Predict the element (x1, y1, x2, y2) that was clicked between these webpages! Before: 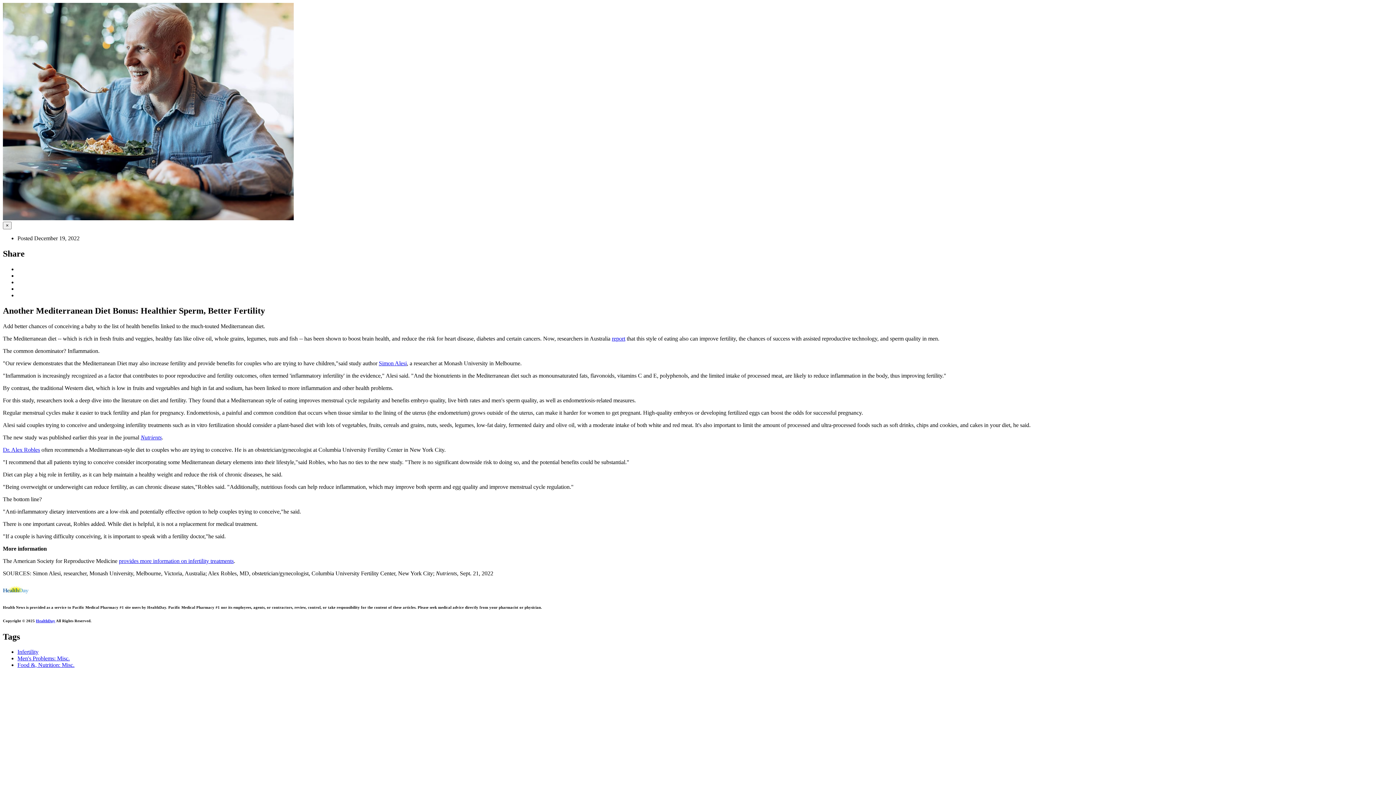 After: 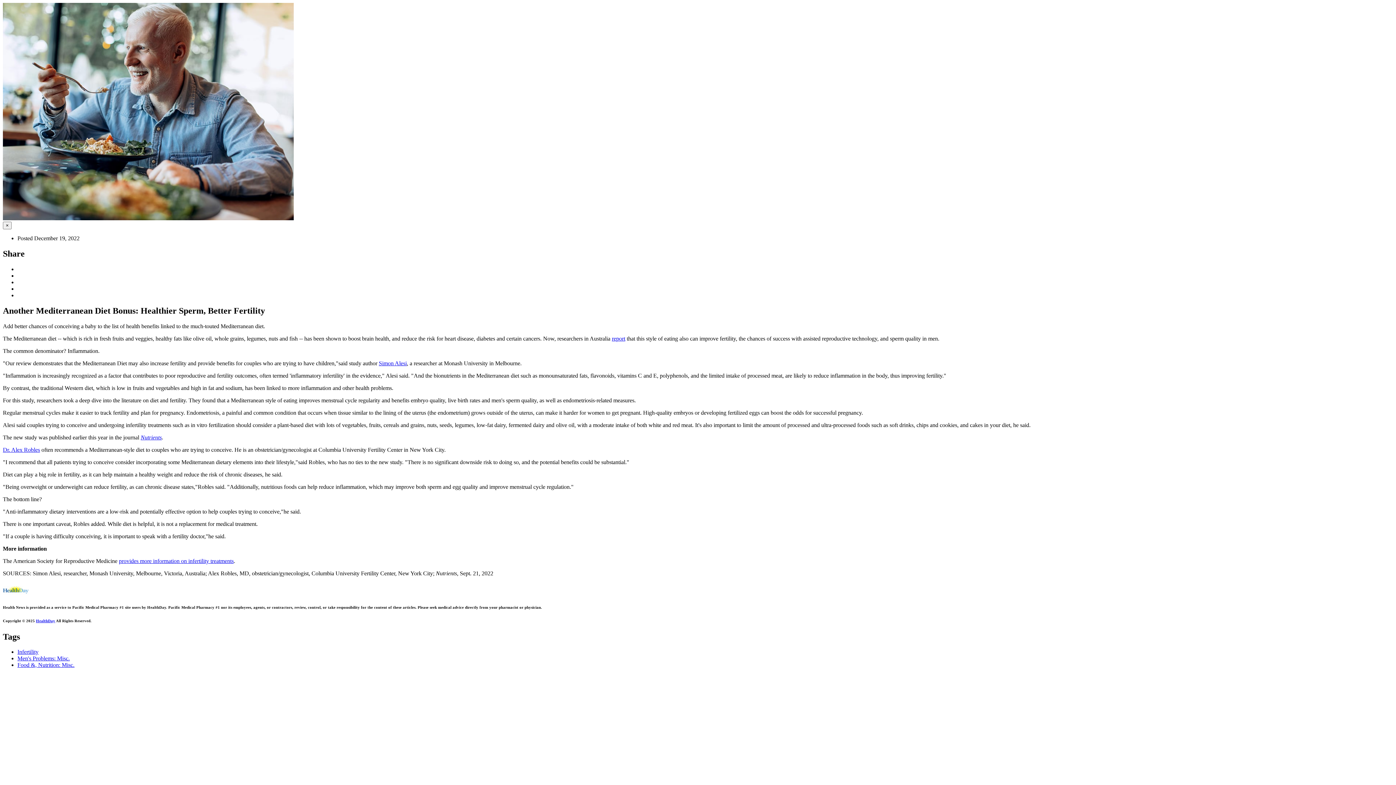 Action: bbox: (140, 434, 161, 440) label: Nutrients